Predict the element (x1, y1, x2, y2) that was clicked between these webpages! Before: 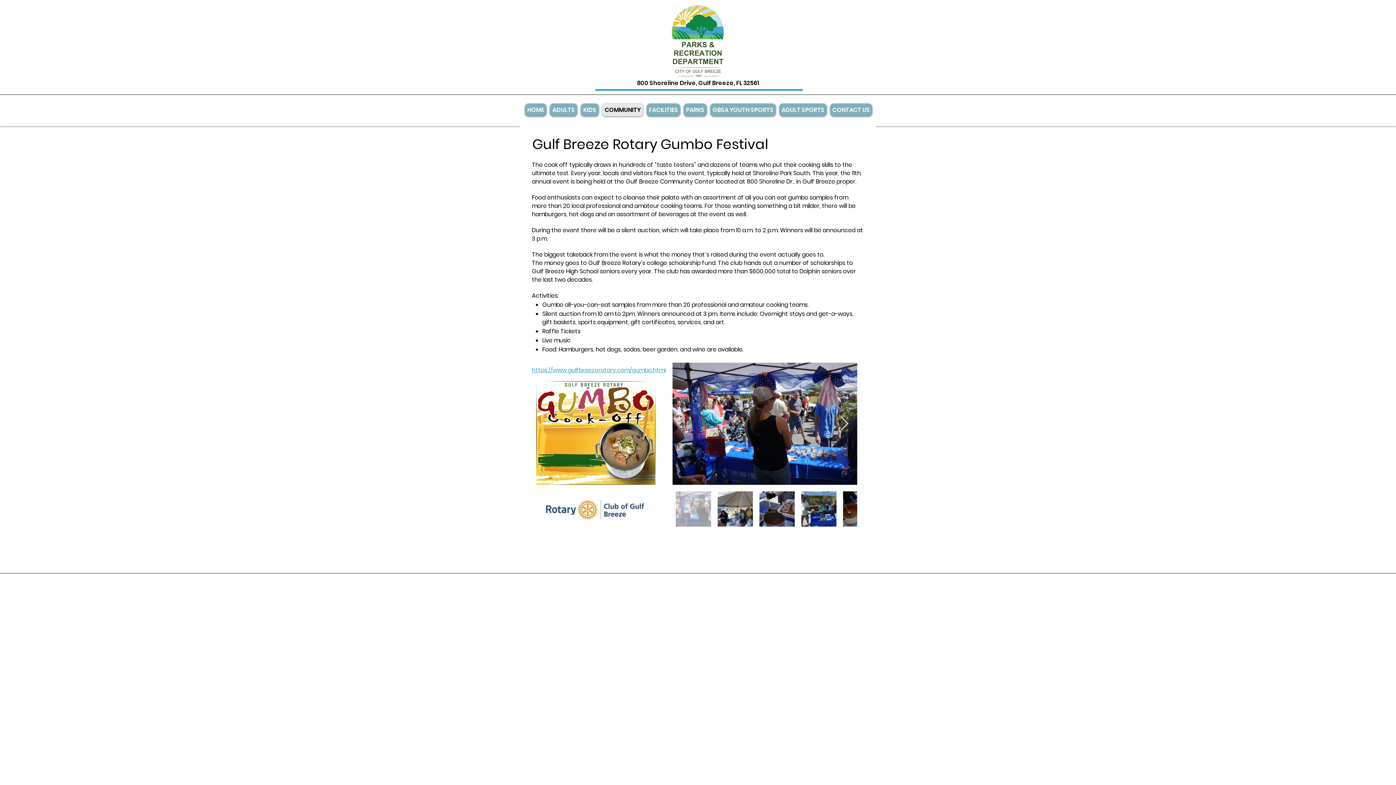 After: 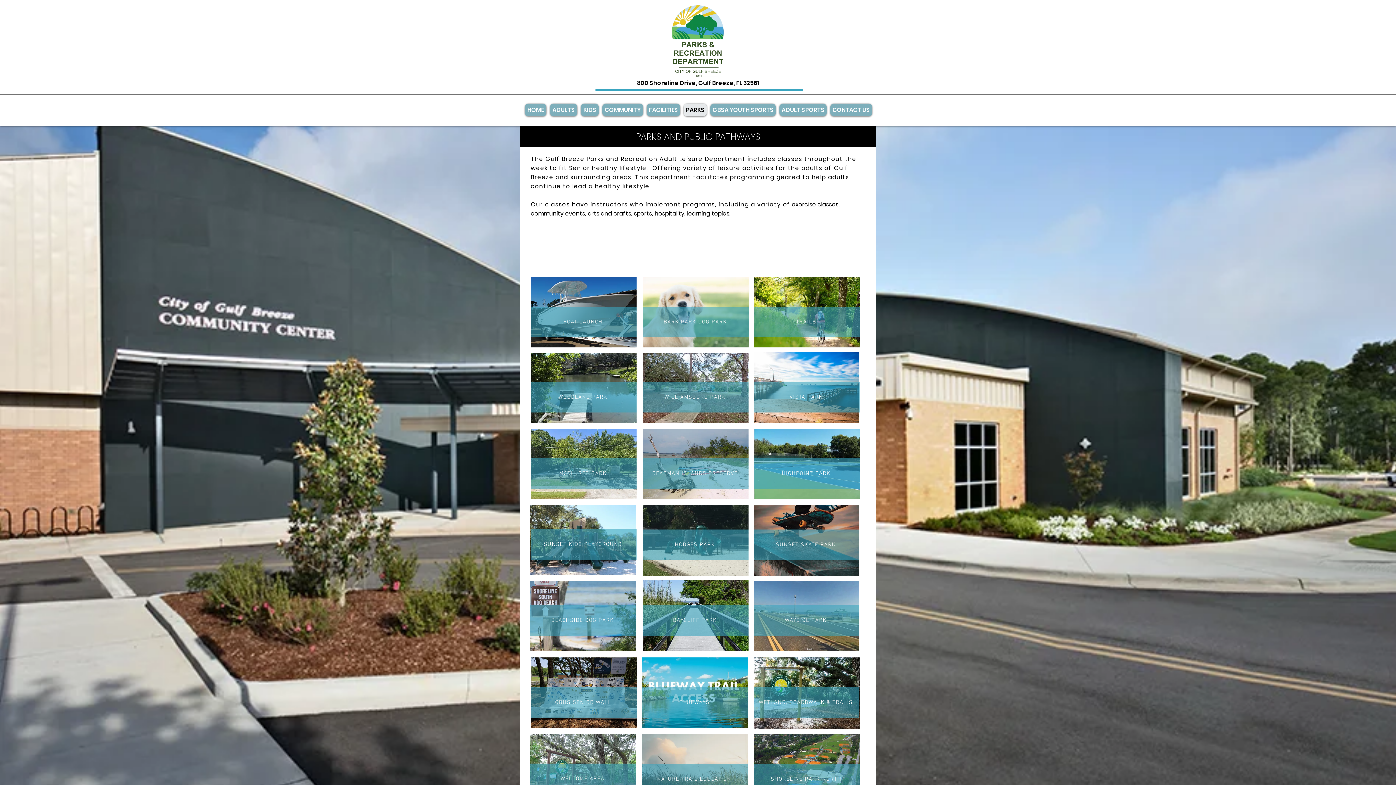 Action: label: PARKS bbox: (684, 103, 706, 116)